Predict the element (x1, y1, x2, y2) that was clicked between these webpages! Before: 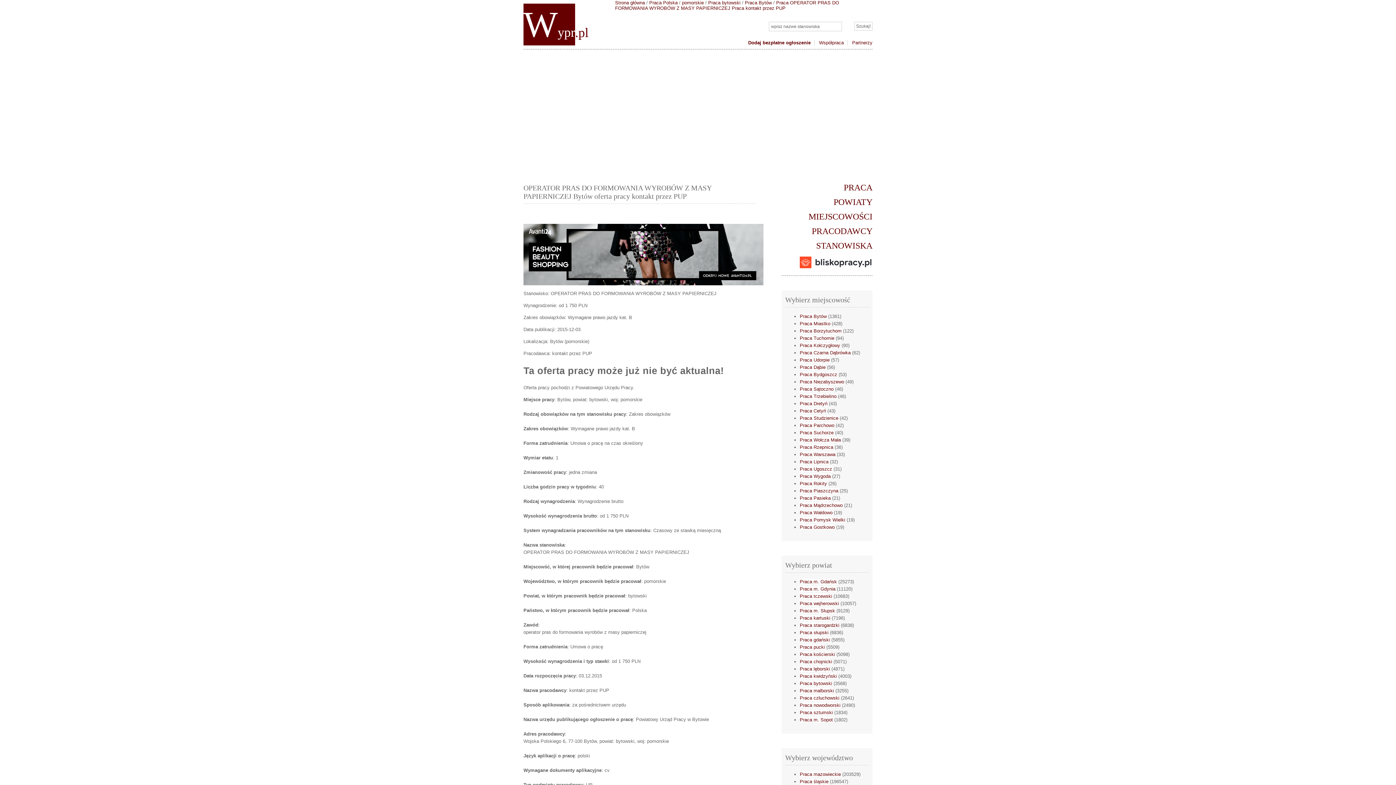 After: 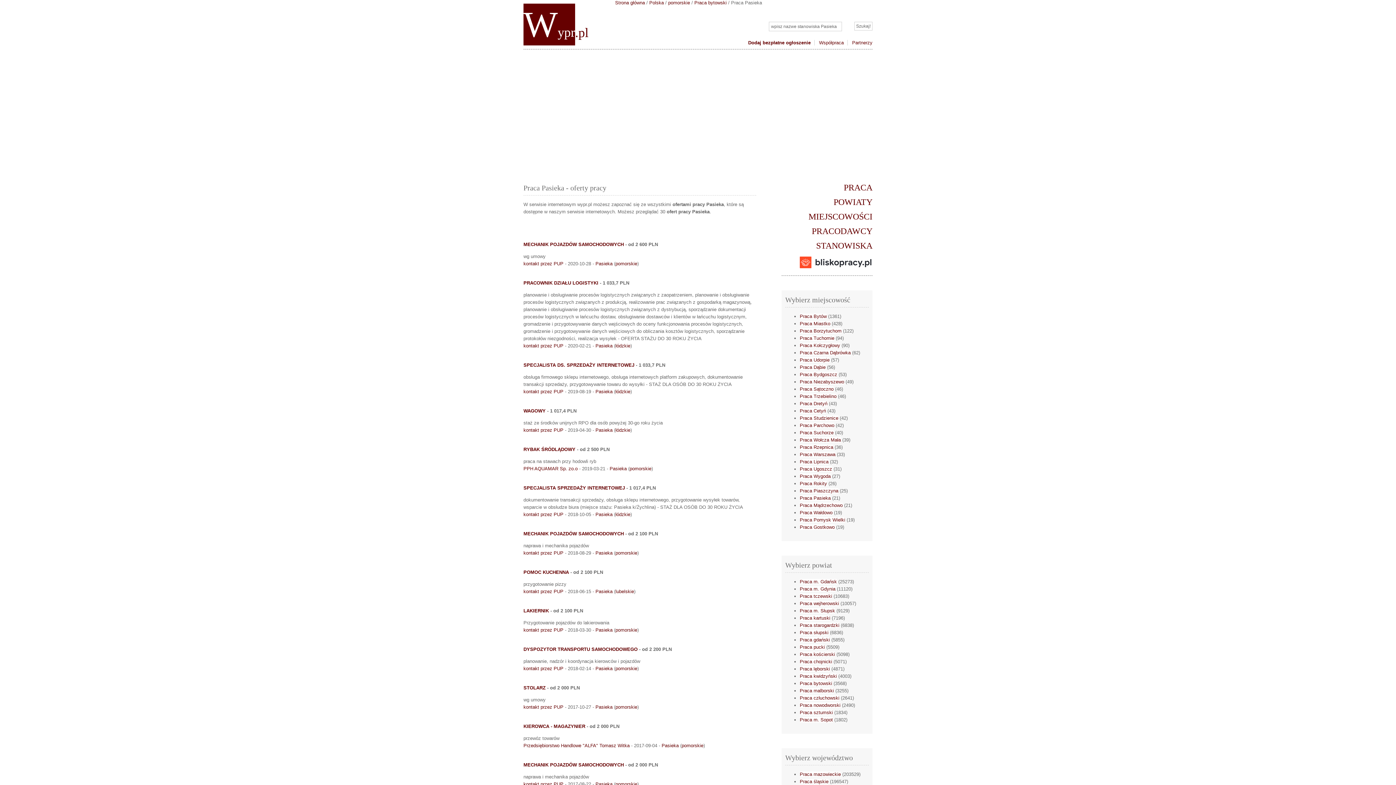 Action: label: Praca Pasieka bbox: (800, 495, 830, 501)